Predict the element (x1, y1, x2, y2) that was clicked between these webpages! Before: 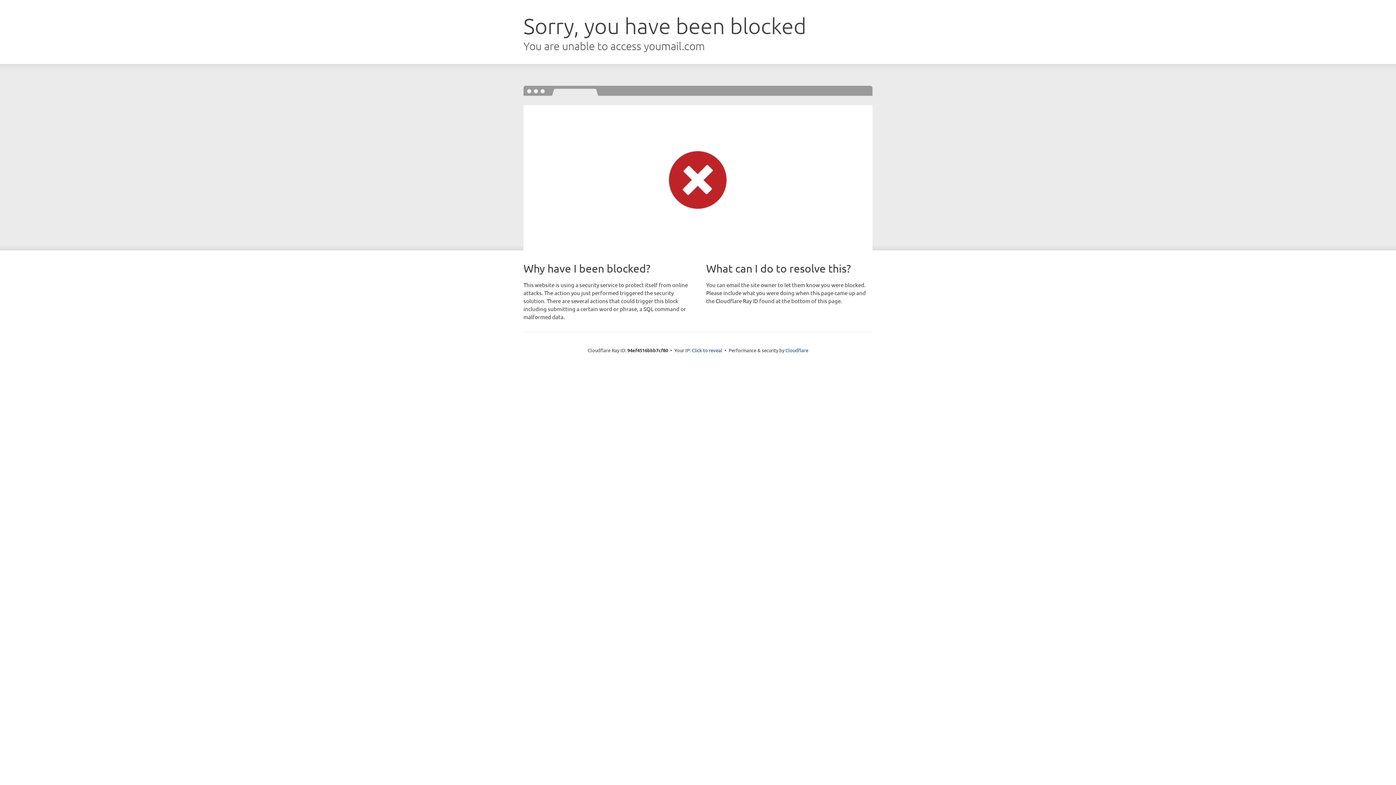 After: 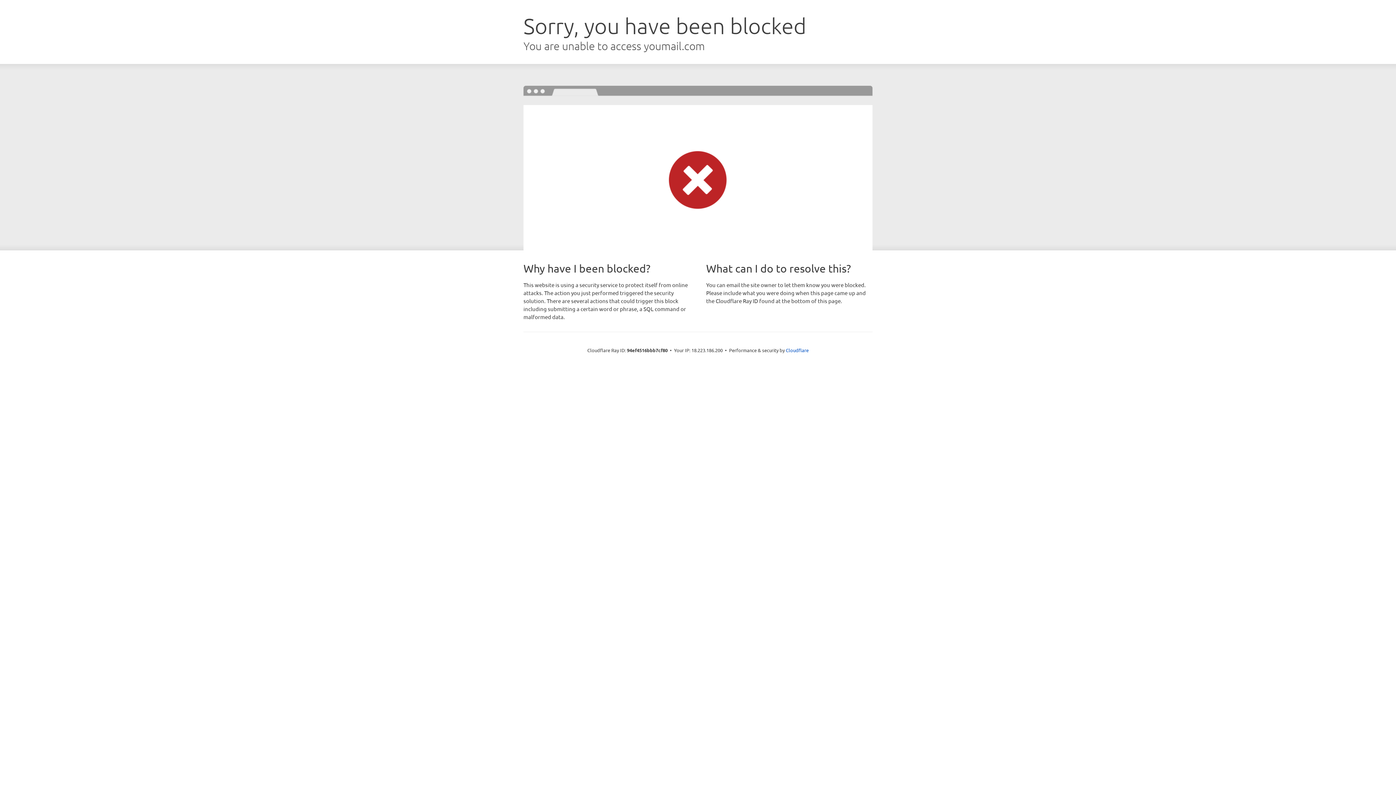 Action: bbox: (692, 346, 722, 353) label: Click to reveal